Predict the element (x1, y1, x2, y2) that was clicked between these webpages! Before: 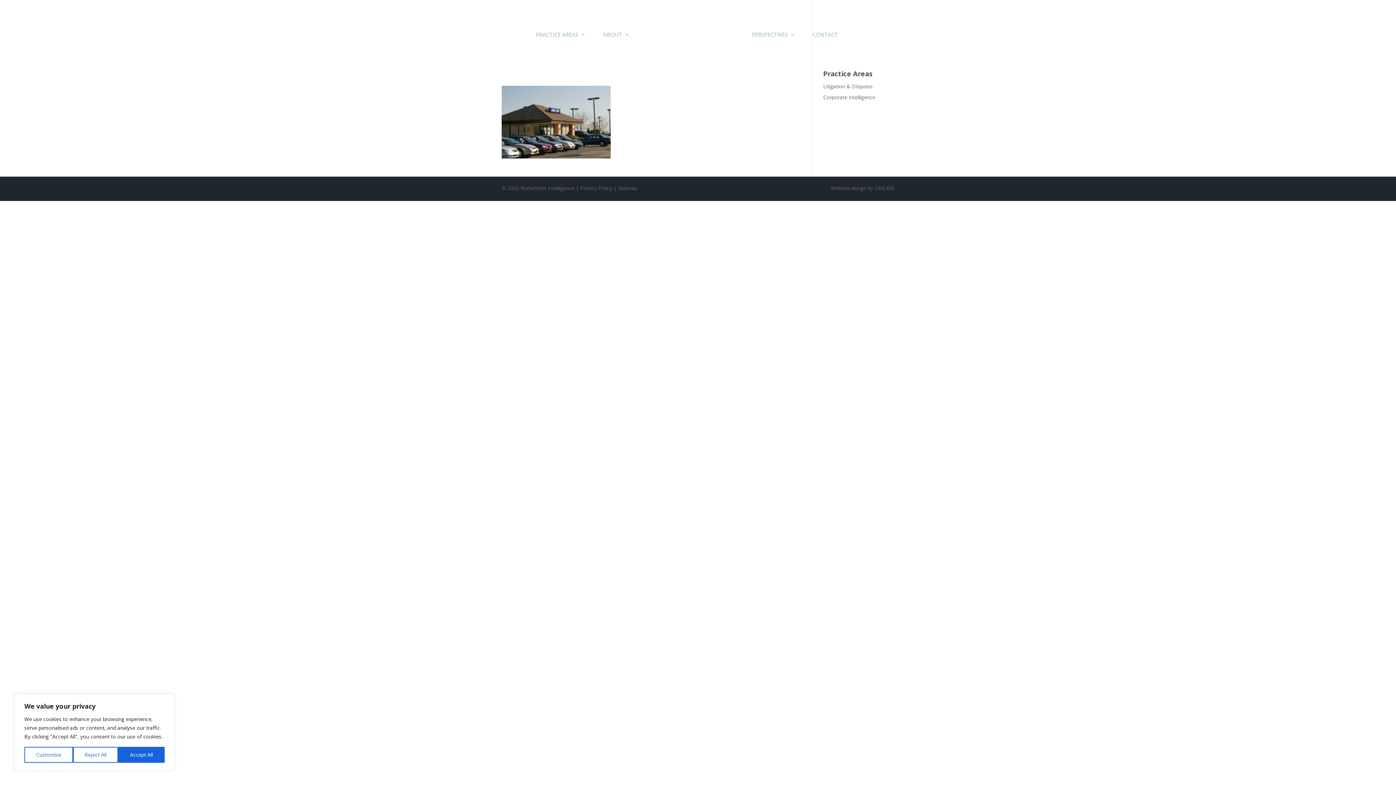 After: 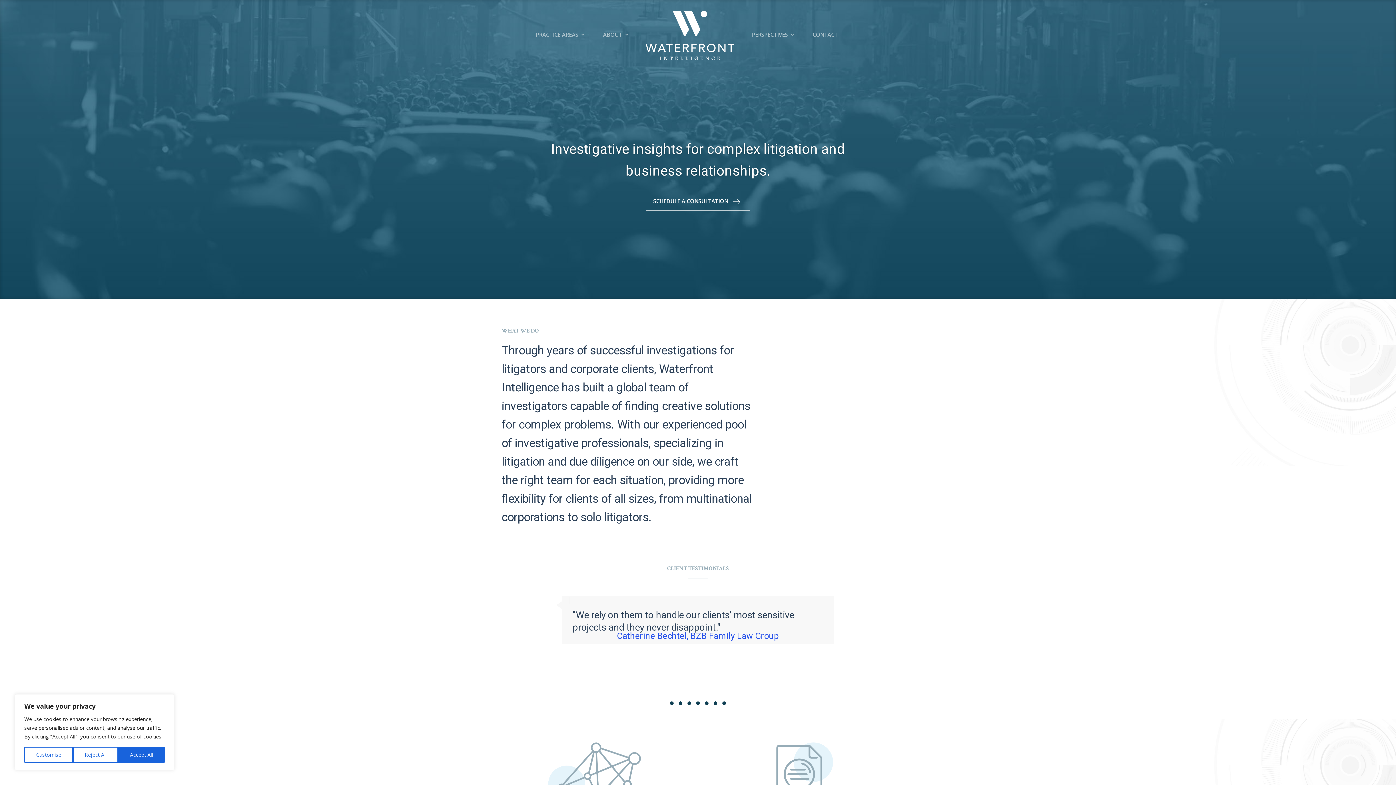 Action: bbox: (645, 10, 734, 60)